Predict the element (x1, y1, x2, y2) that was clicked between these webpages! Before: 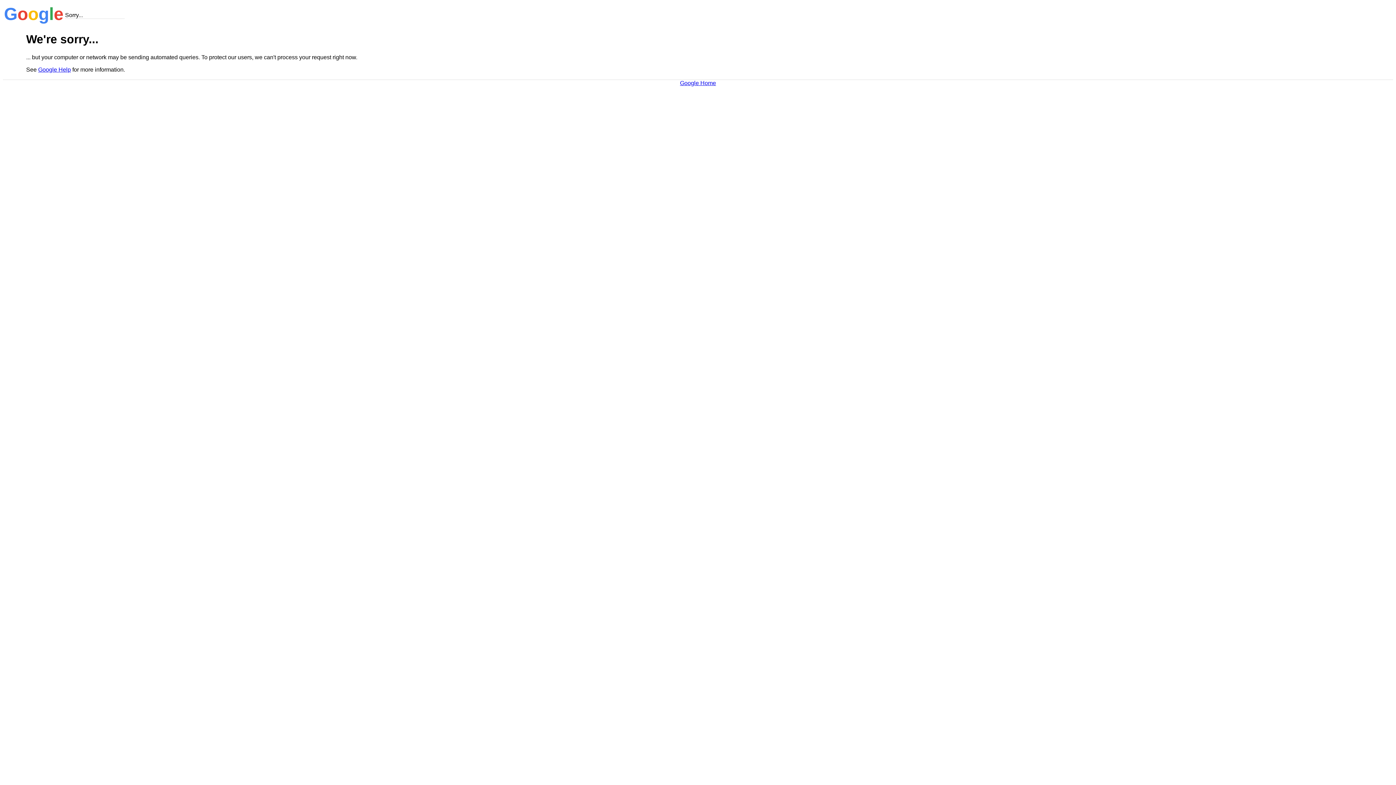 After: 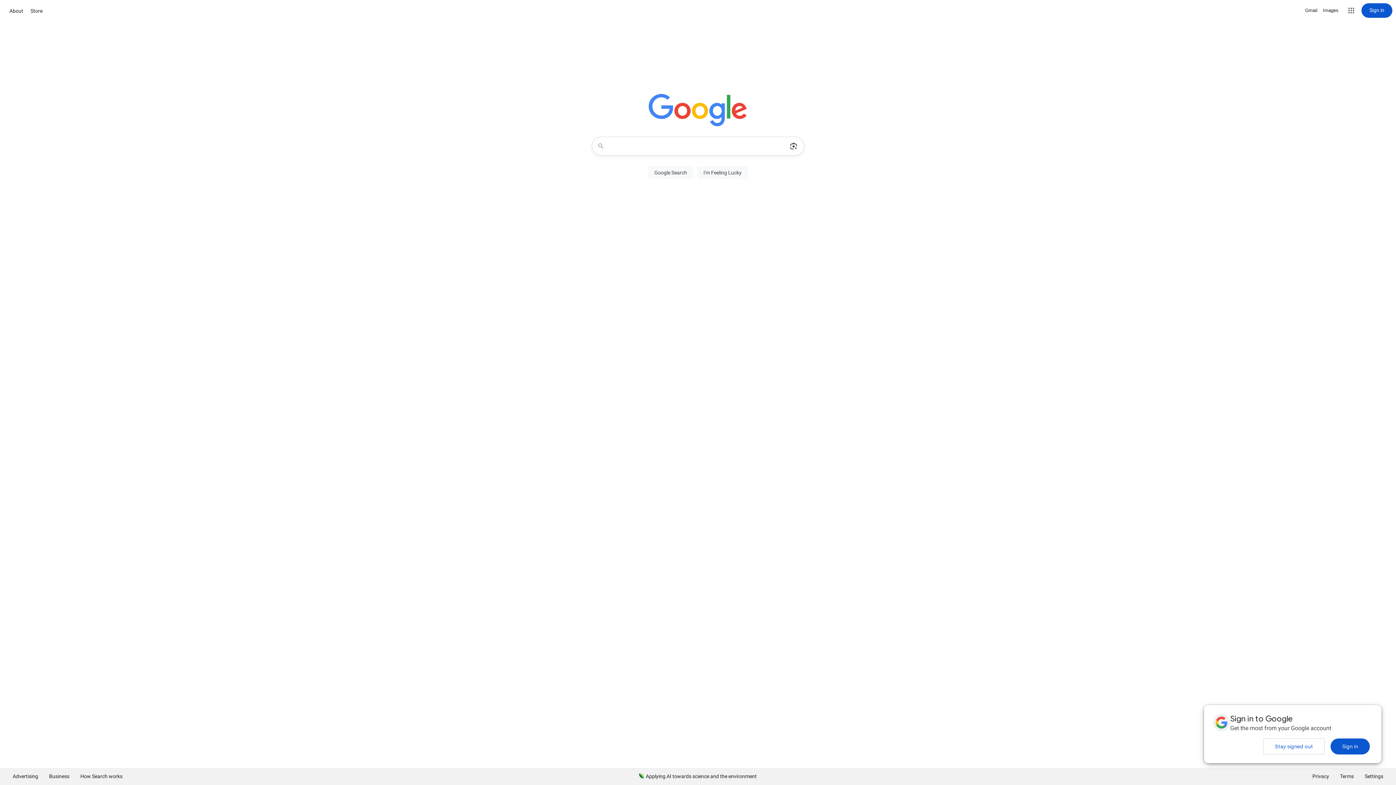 Action: bbox: (680, 79, 716, 86) label: Google Home